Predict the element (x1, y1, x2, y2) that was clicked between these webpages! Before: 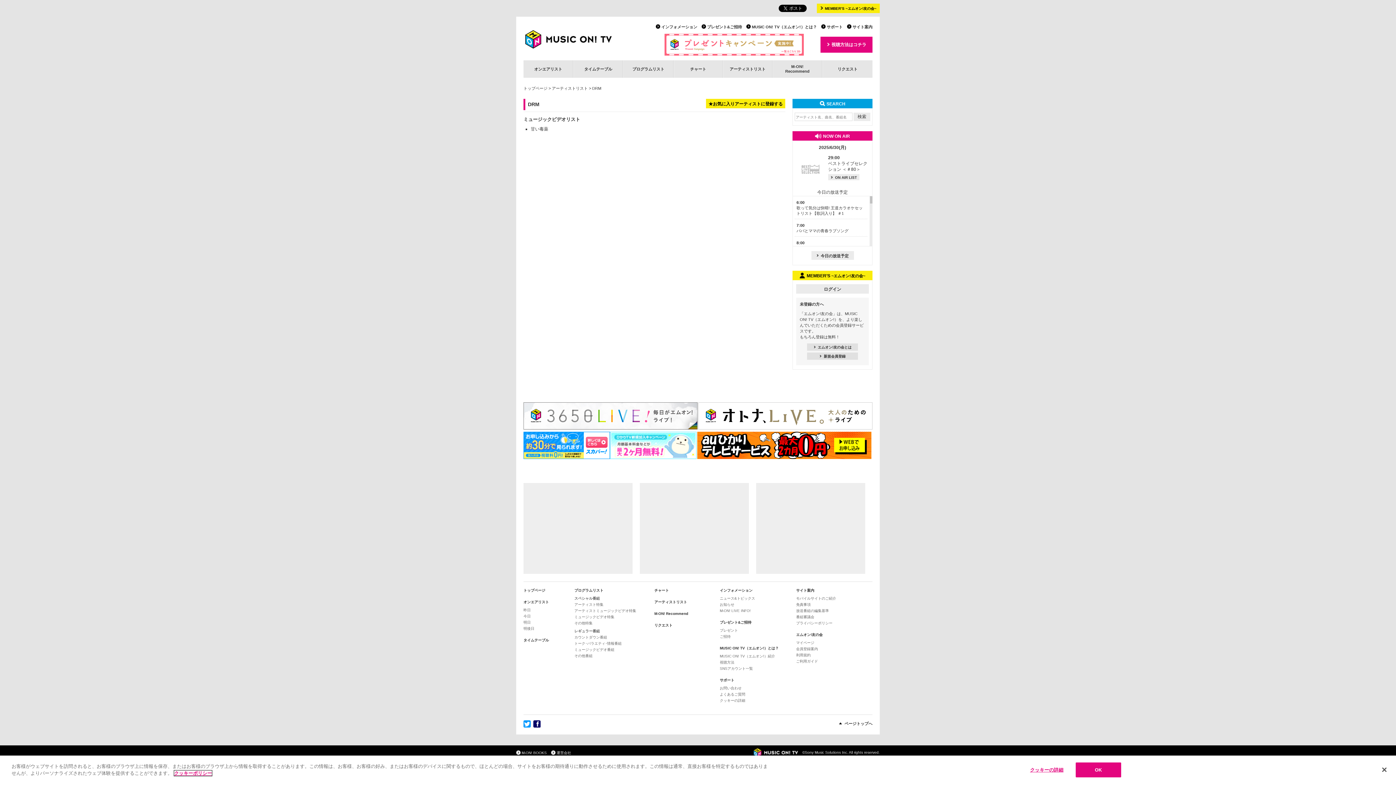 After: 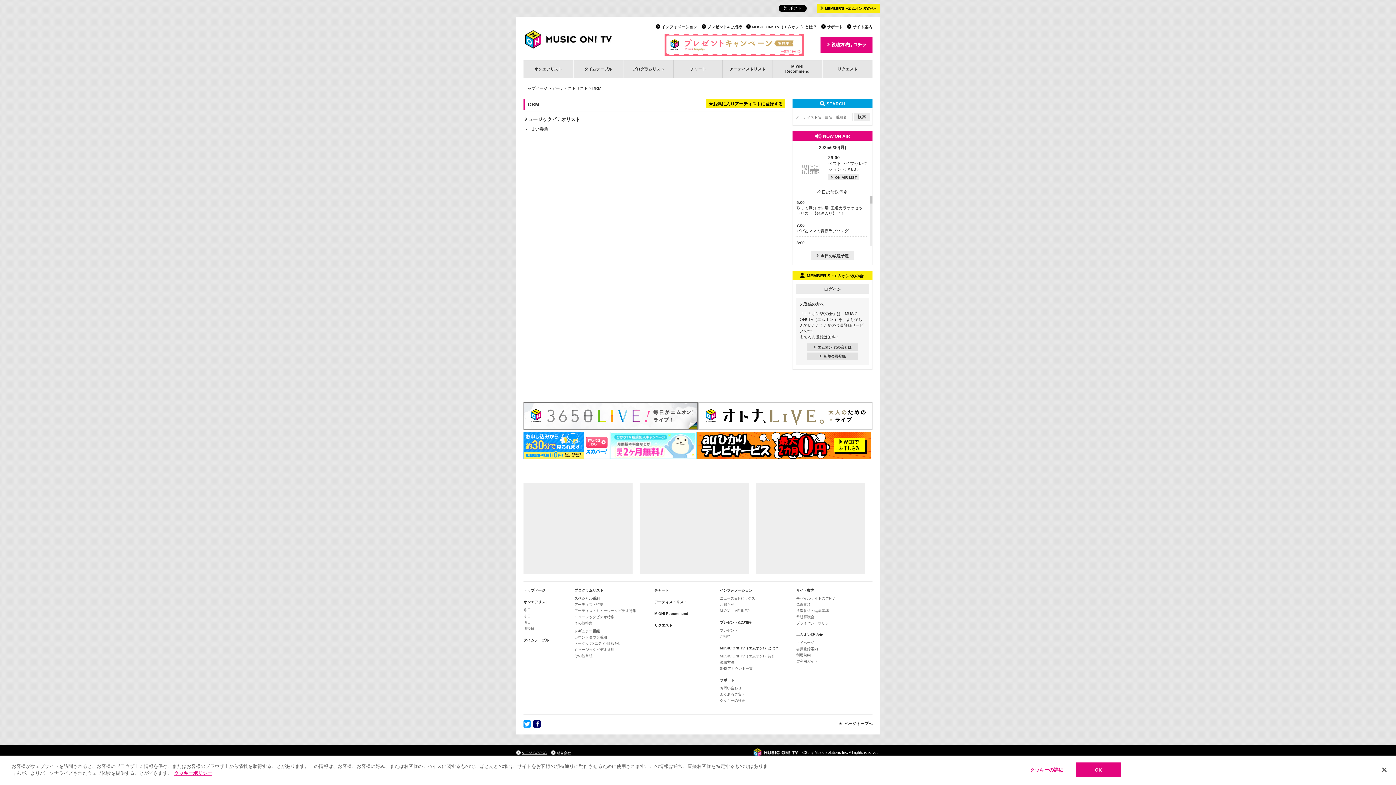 Action: label: M-ON! BOOKS bbox: (516, 749, 546, 756)